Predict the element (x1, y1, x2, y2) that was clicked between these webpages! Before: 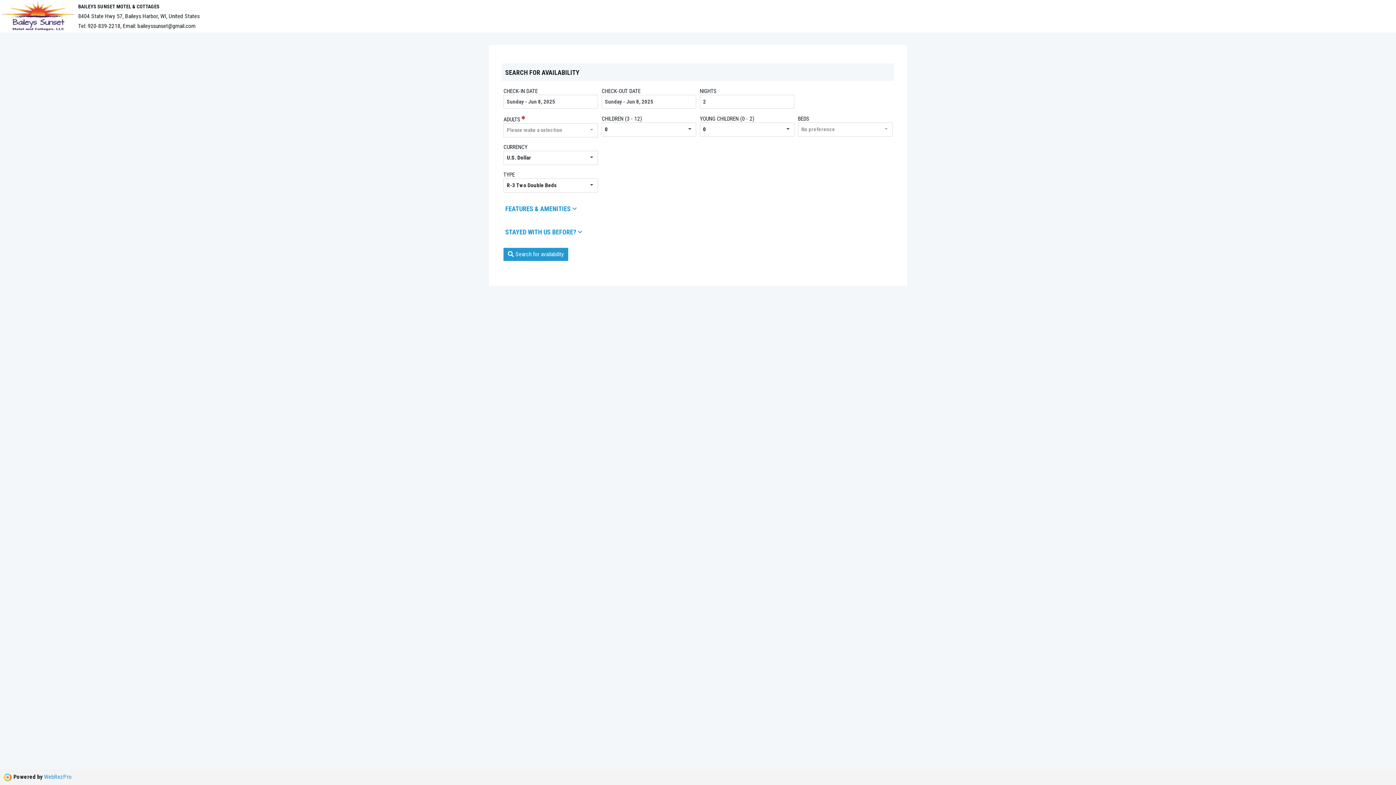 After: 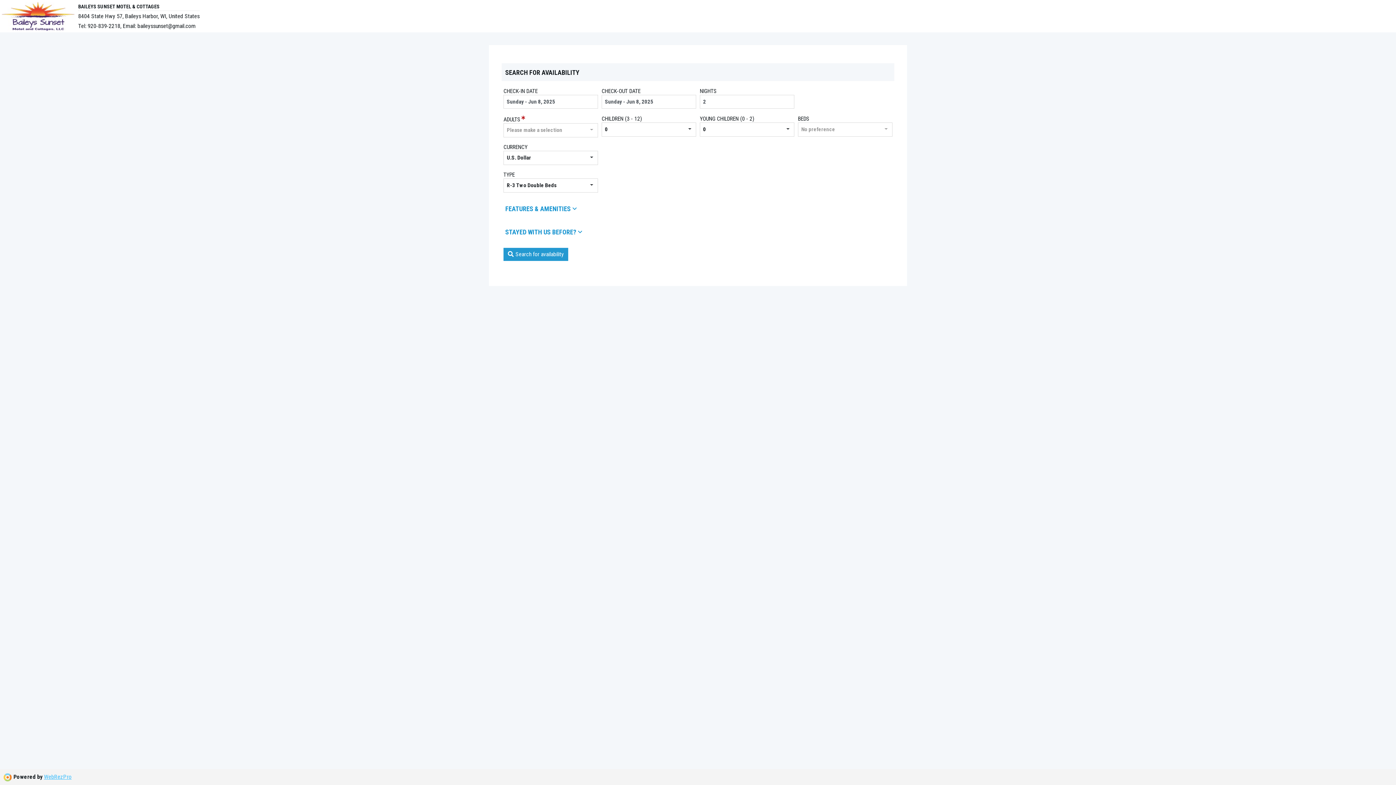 Action: label: WebRezPro bbox: (44, 773, 71, 780)